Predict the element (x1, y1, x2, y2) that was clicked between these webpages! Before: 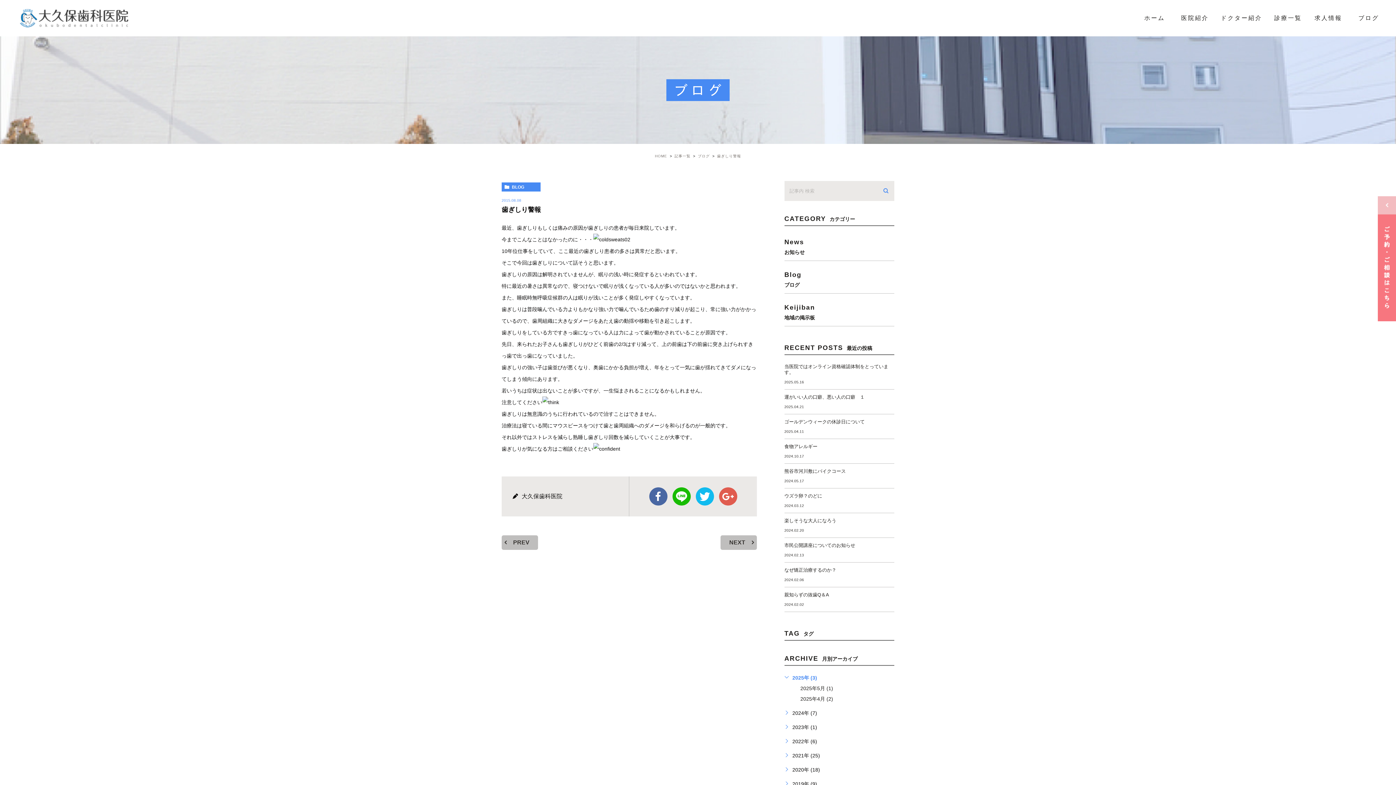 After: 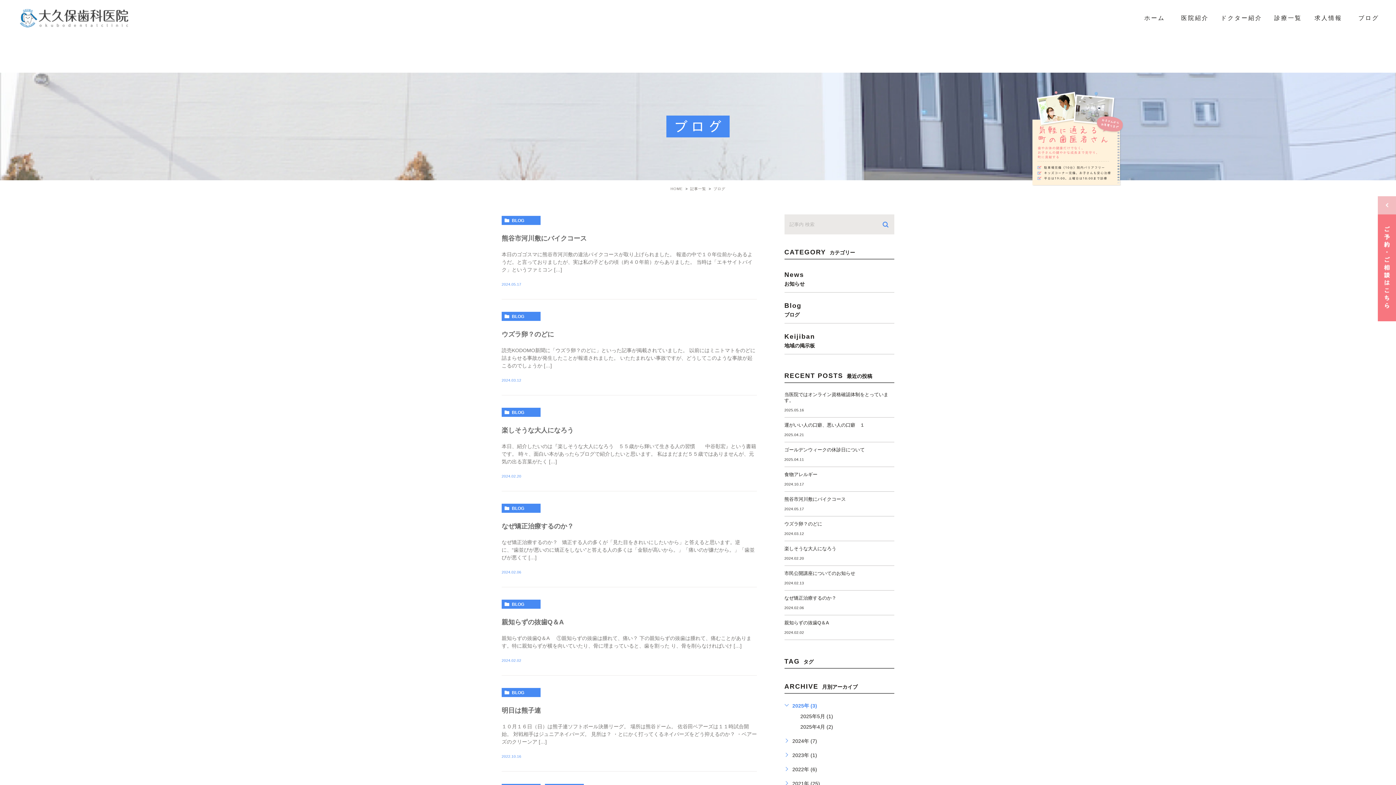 Action: bbox: (501, 182, 540, 191) label: BLOG